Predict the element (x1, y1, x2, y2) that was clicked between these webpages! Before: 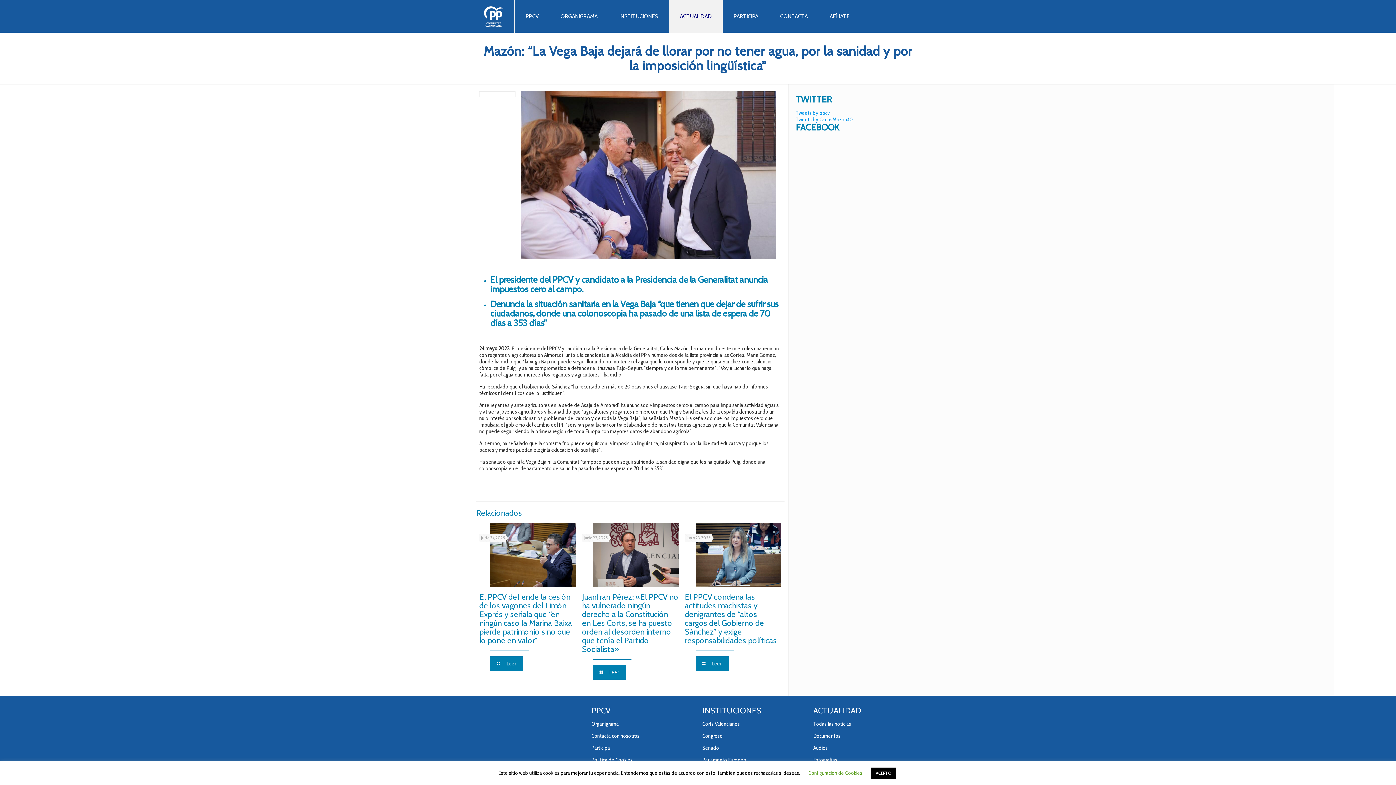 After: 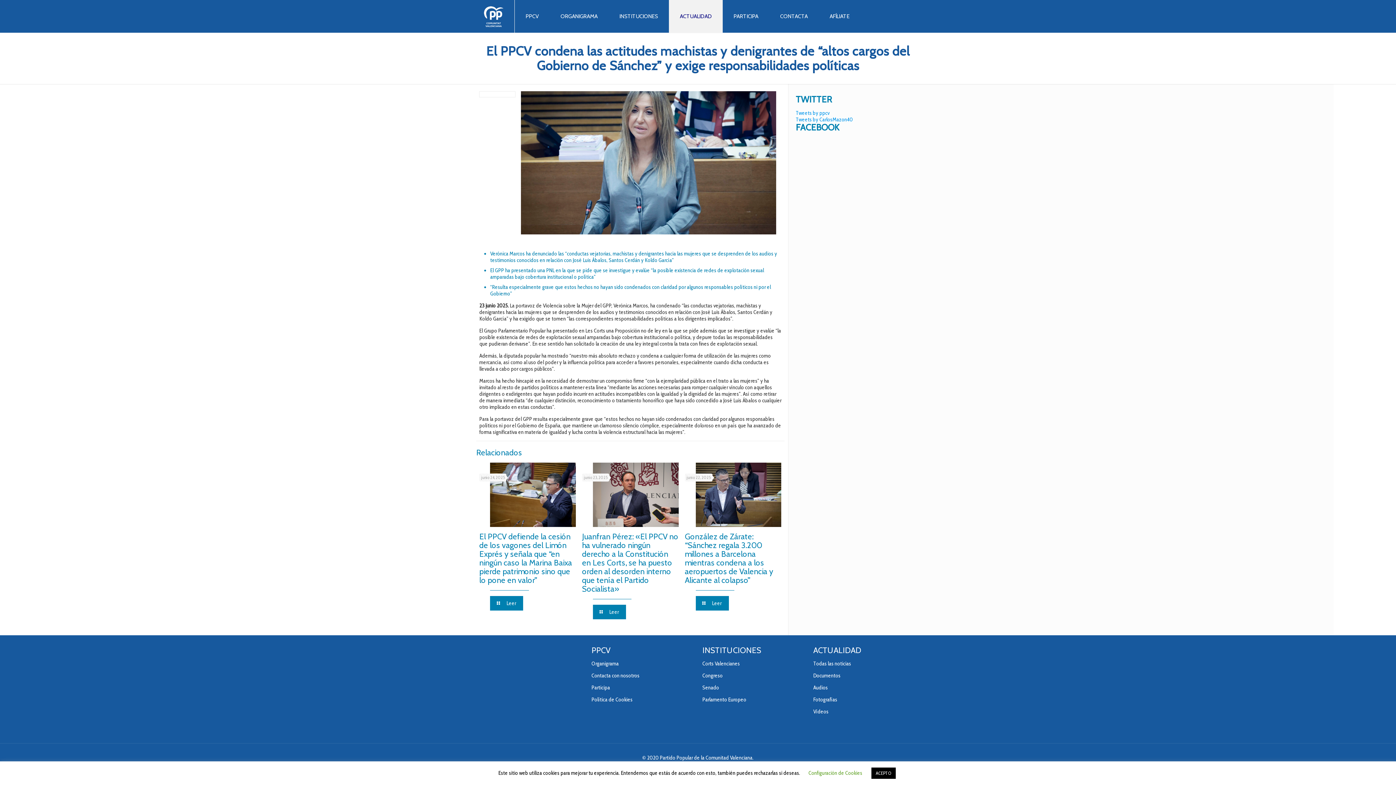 Action: label: El PPCV condena las actitudes machistas y denigrantes de “altos cargos del Gobierno de Sánchez” y exige responsabilidades políticas bbox: (685, 592, 777, 645)